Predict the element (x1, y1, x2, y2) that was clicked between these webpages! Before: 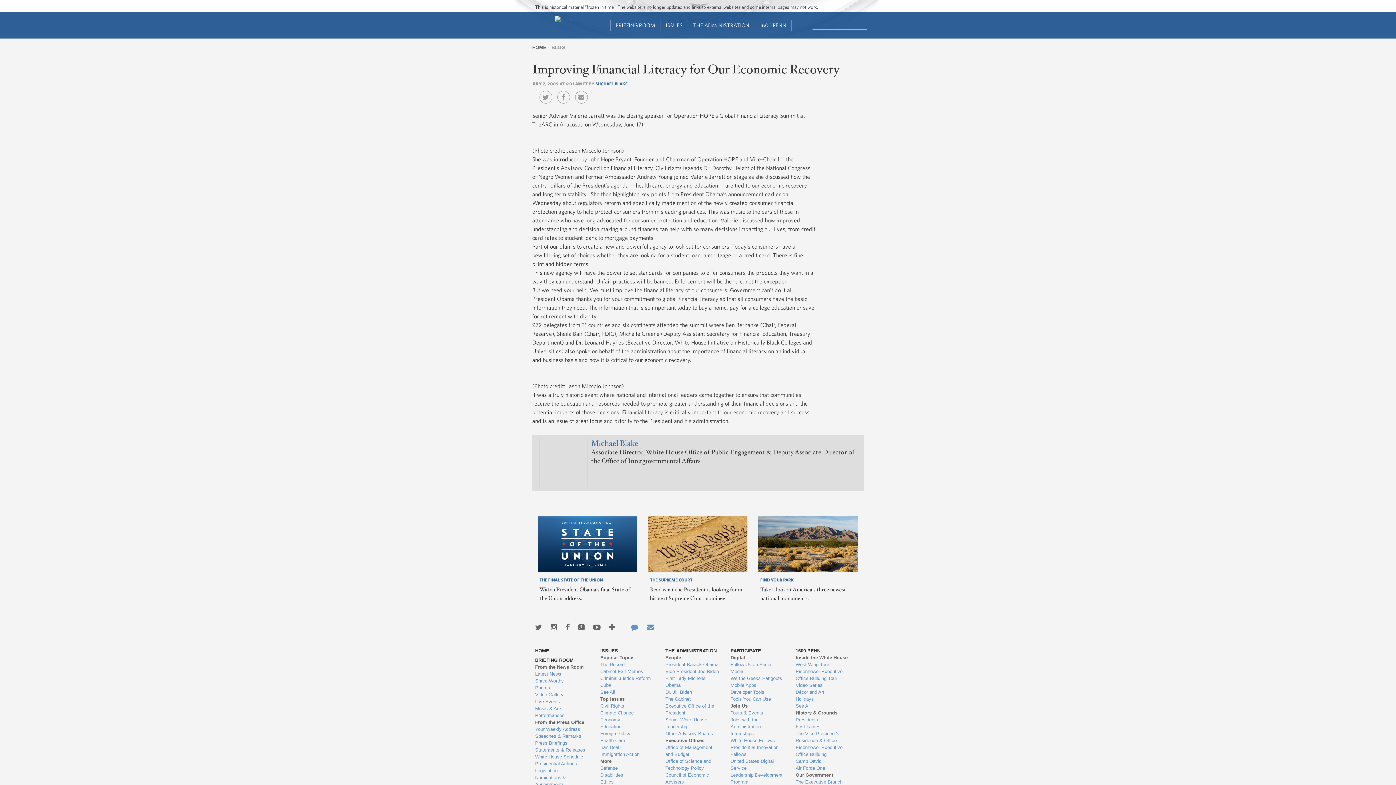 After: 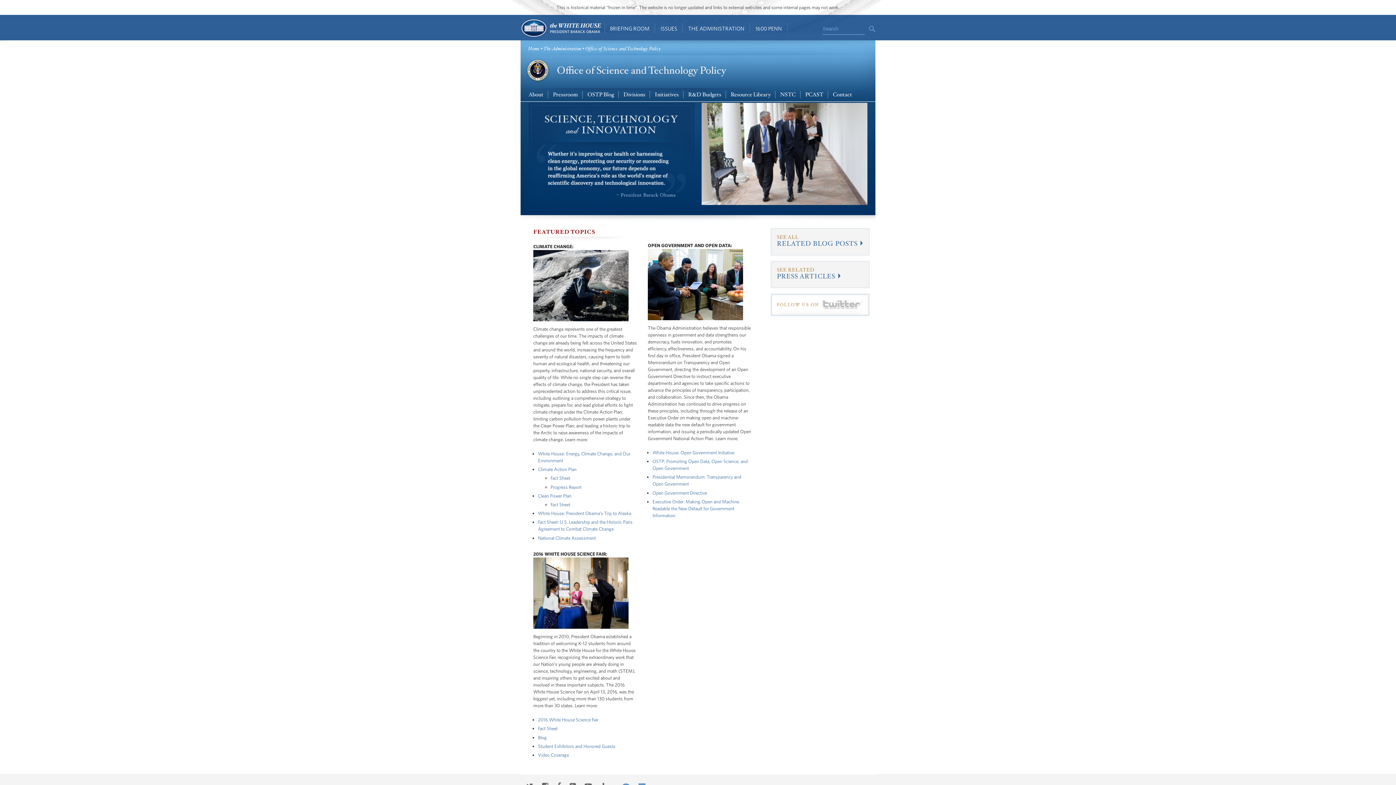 Action: label: Office of Science and Technology Policy bbox: (665, 758, 719, 772)